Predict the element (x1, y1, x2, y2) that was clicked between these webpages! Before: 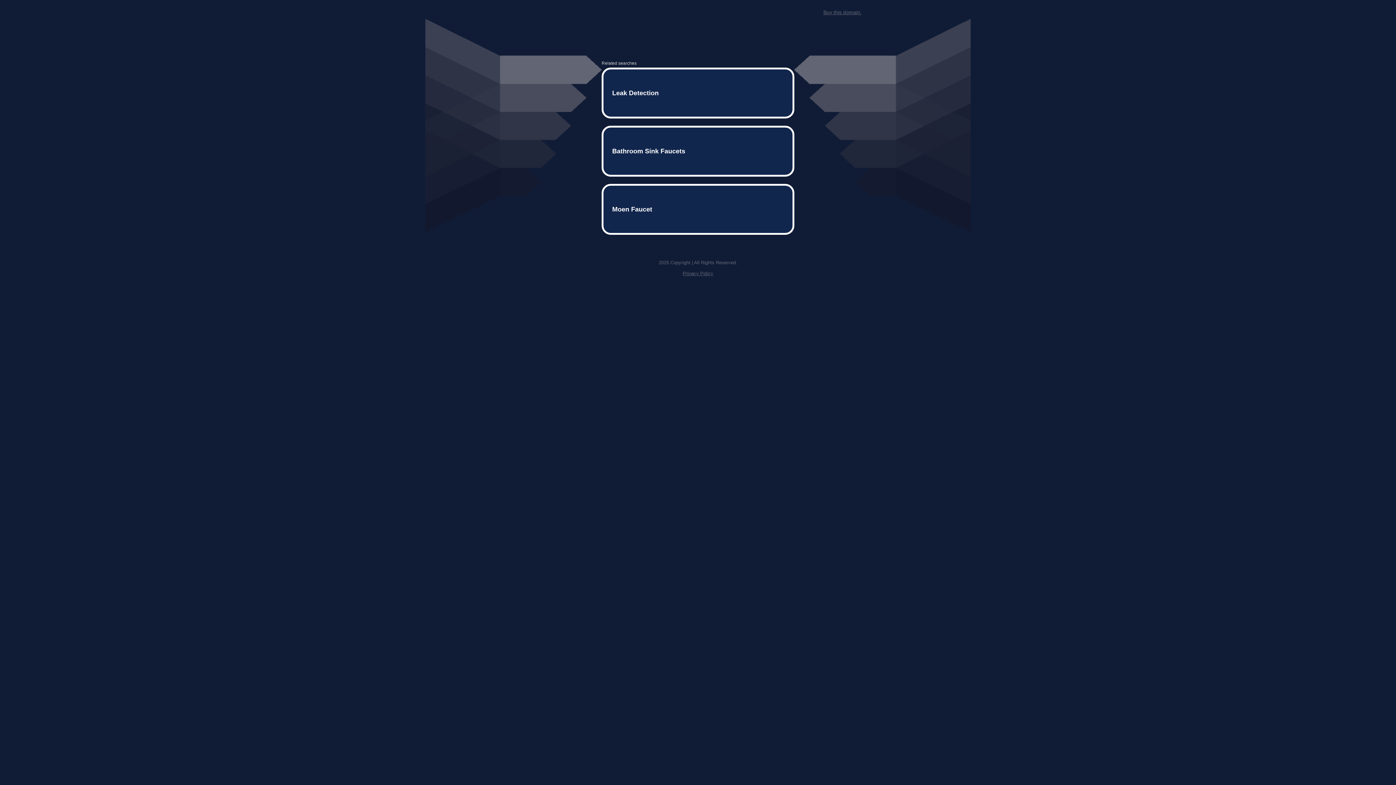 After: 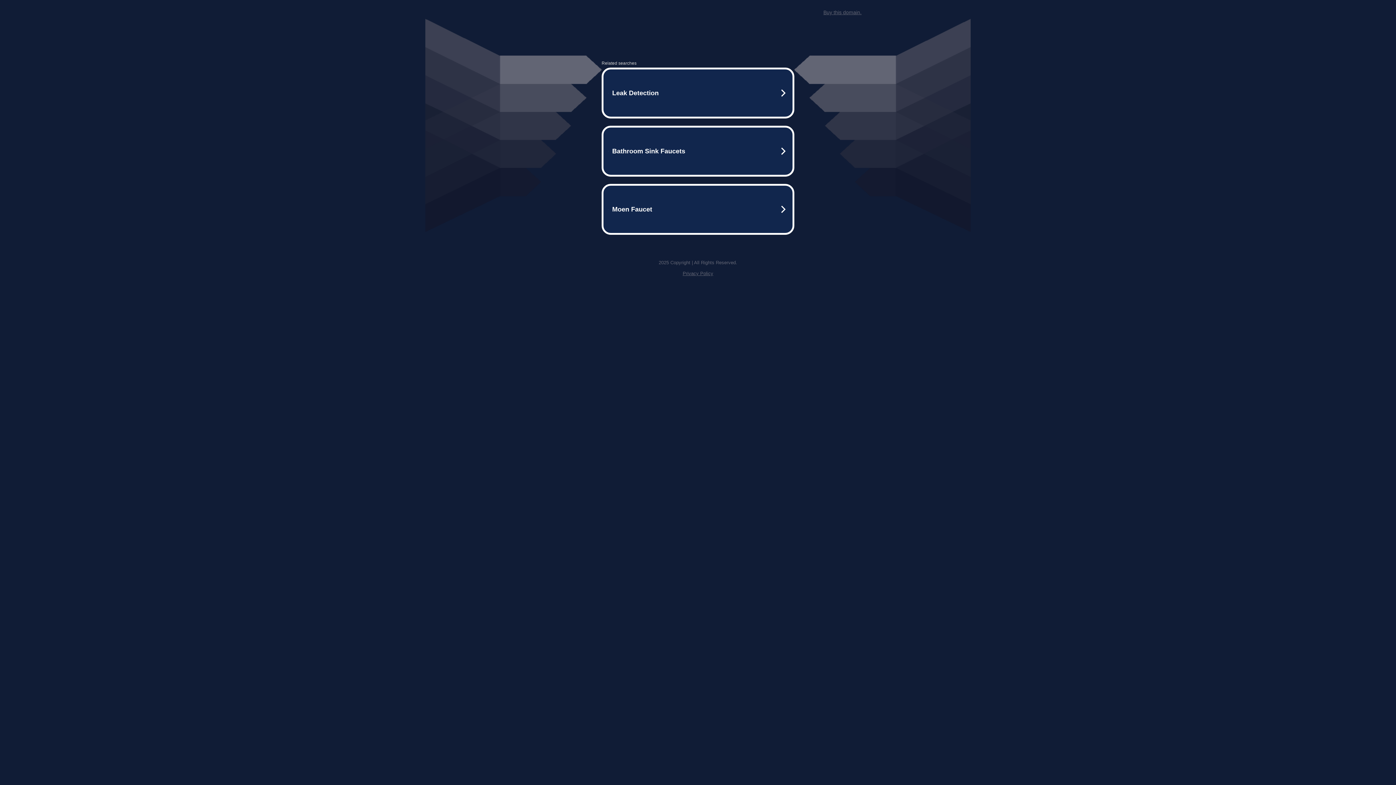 Action: bbox: (682, 259, 713, 264) label: Privacy Policy